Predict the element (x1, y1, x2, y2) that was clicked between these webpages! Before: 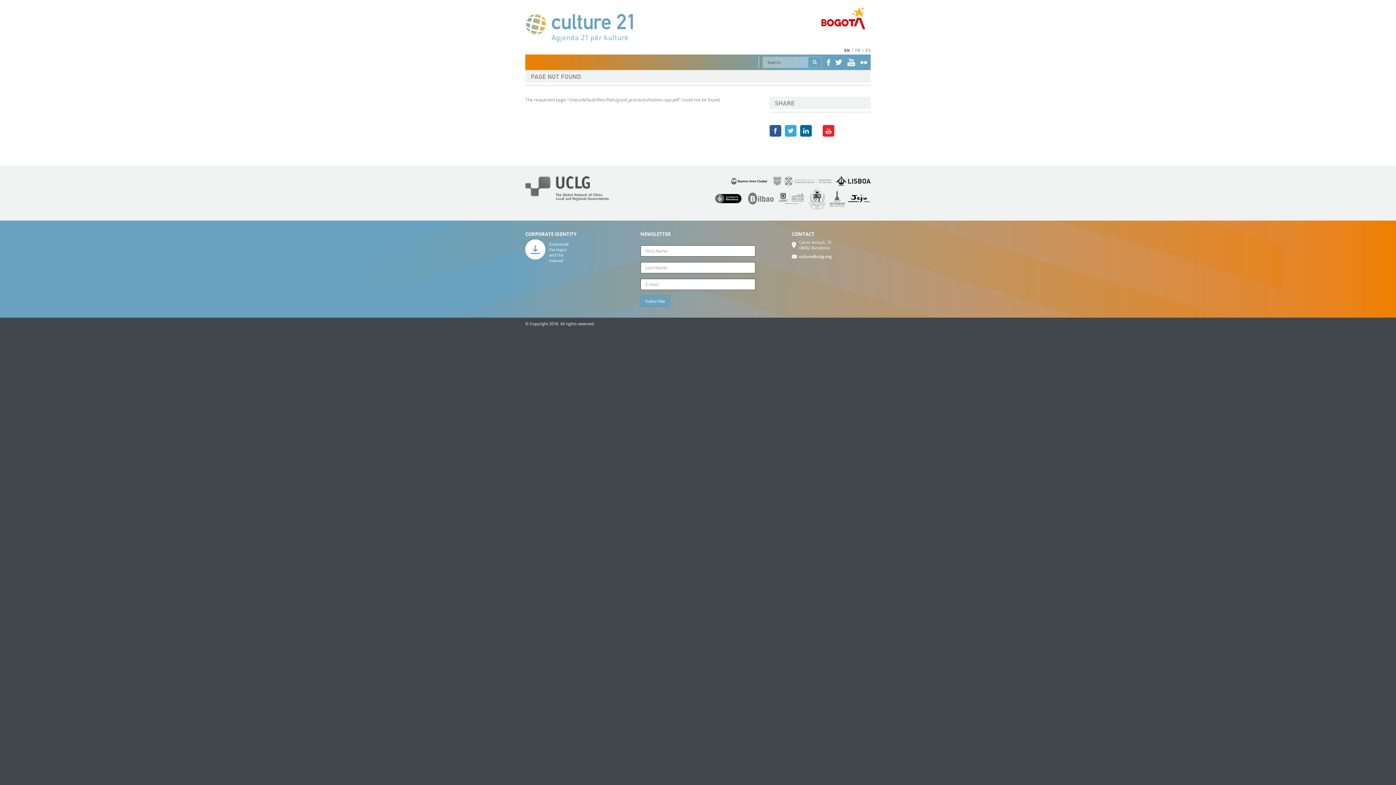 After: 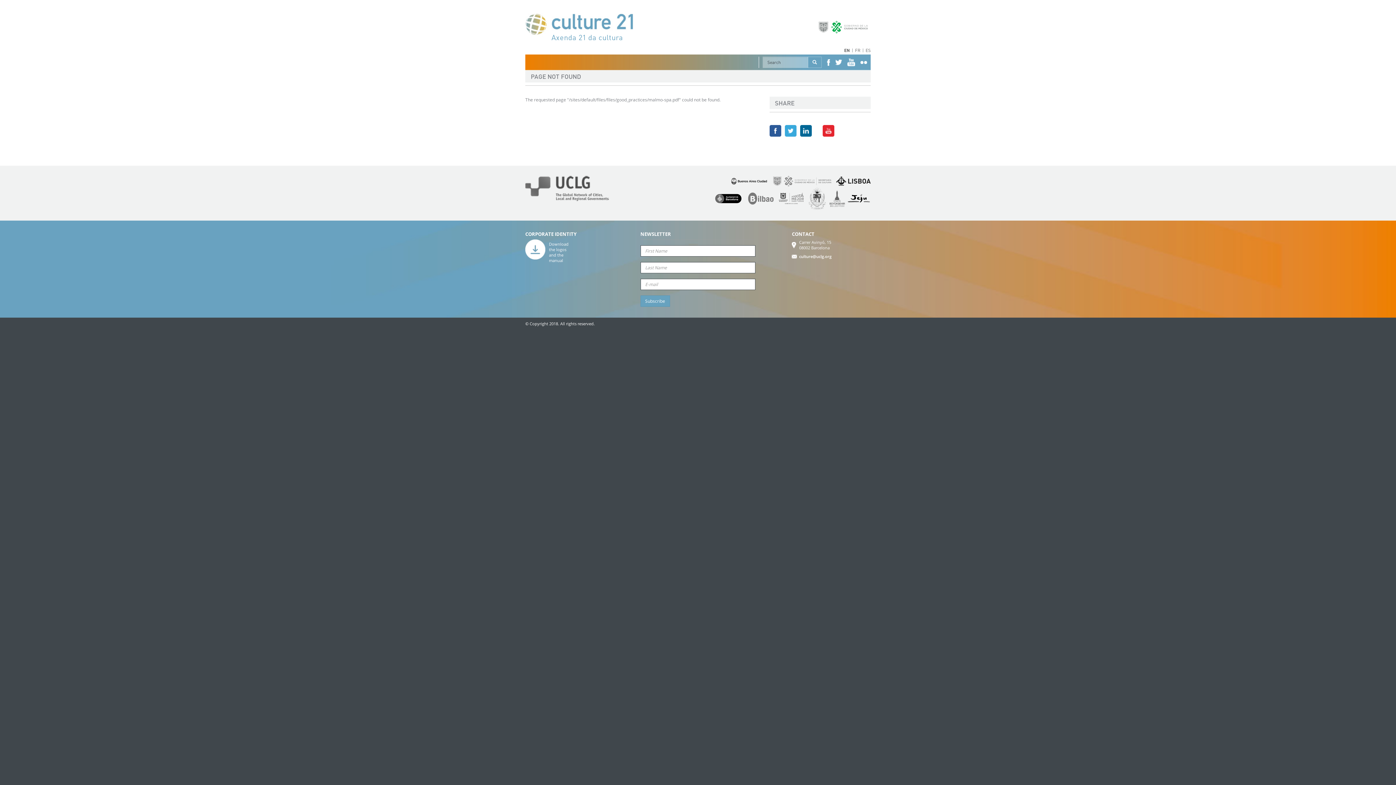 Action: bbox: (827, 59, 830, 64)